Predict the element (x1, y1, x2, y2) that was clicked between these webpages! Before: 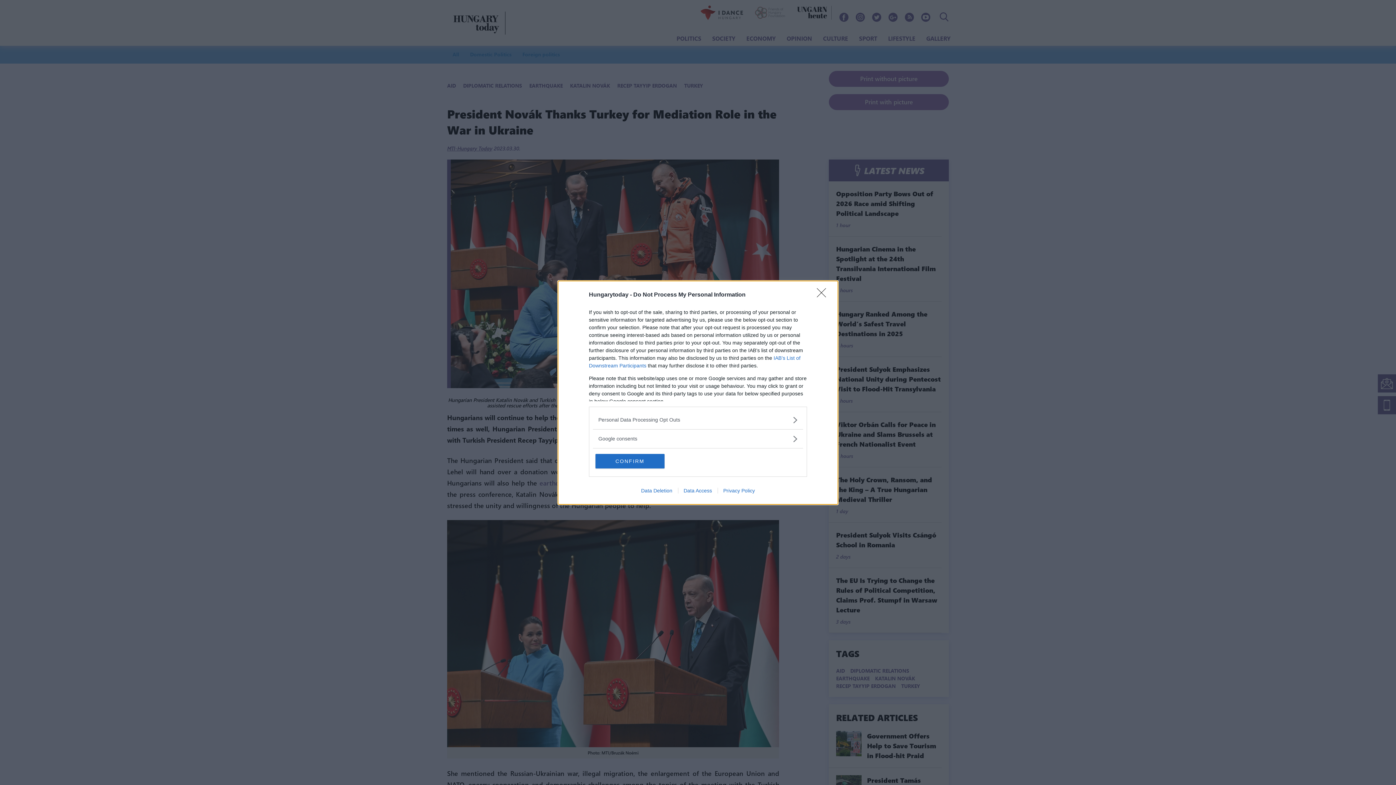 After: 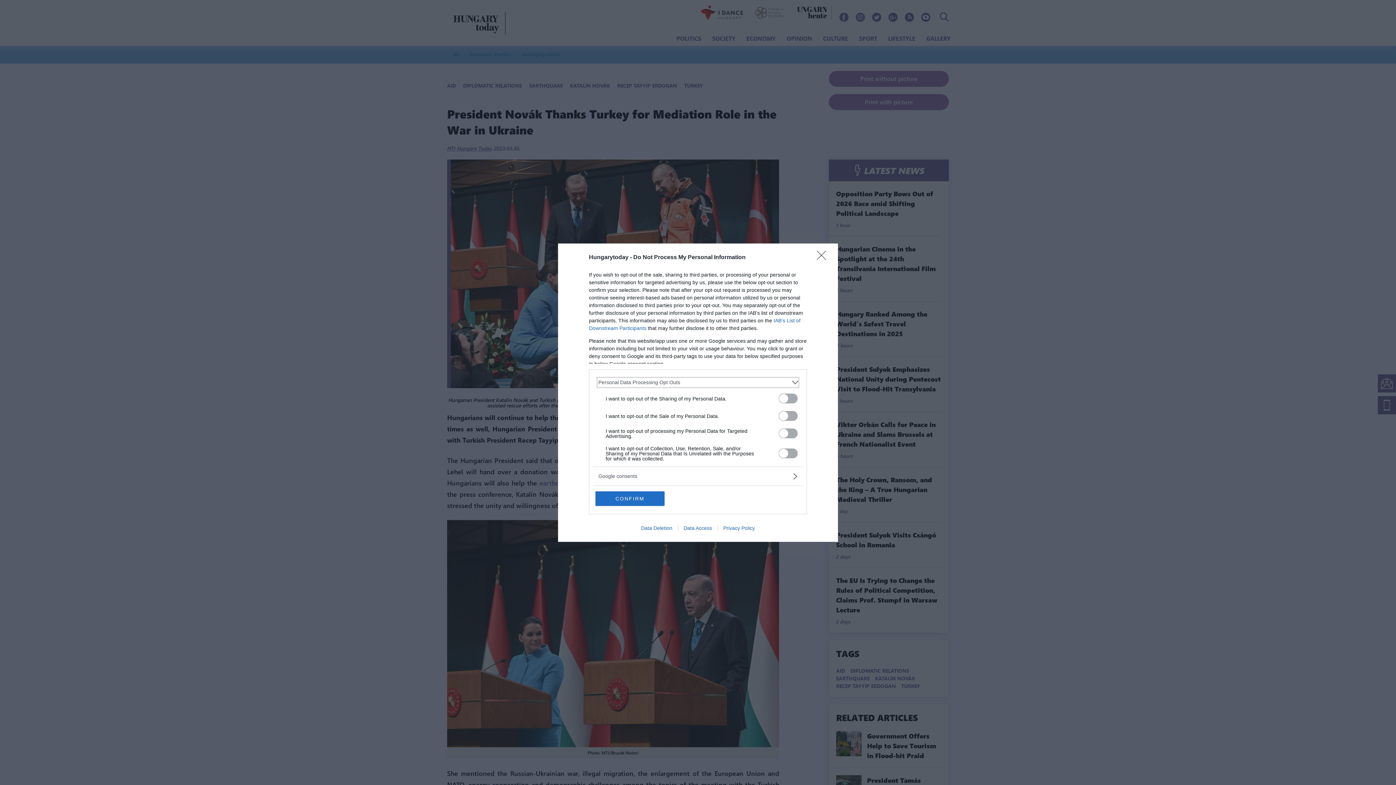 Action: bbox: (598, 416, 797, 423) label: Opt-Outs